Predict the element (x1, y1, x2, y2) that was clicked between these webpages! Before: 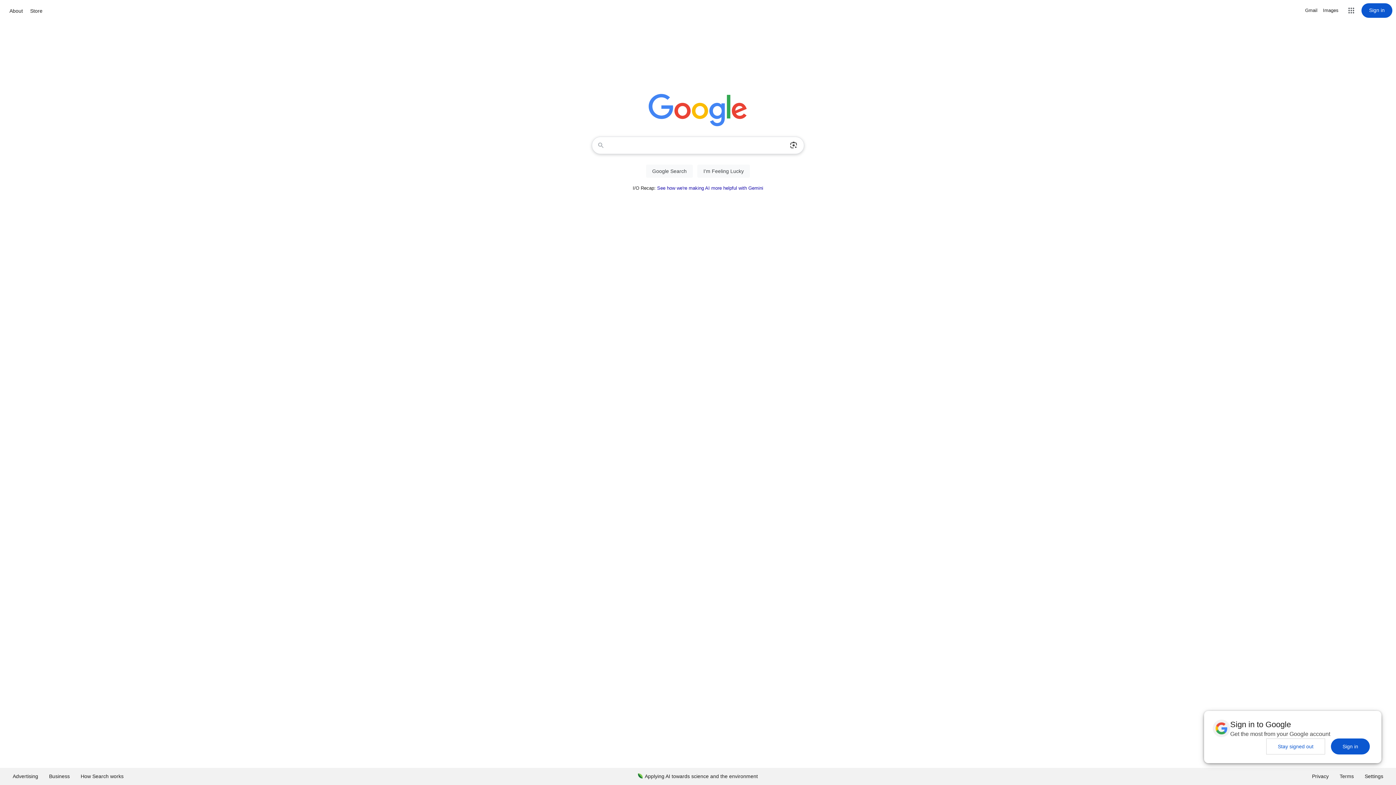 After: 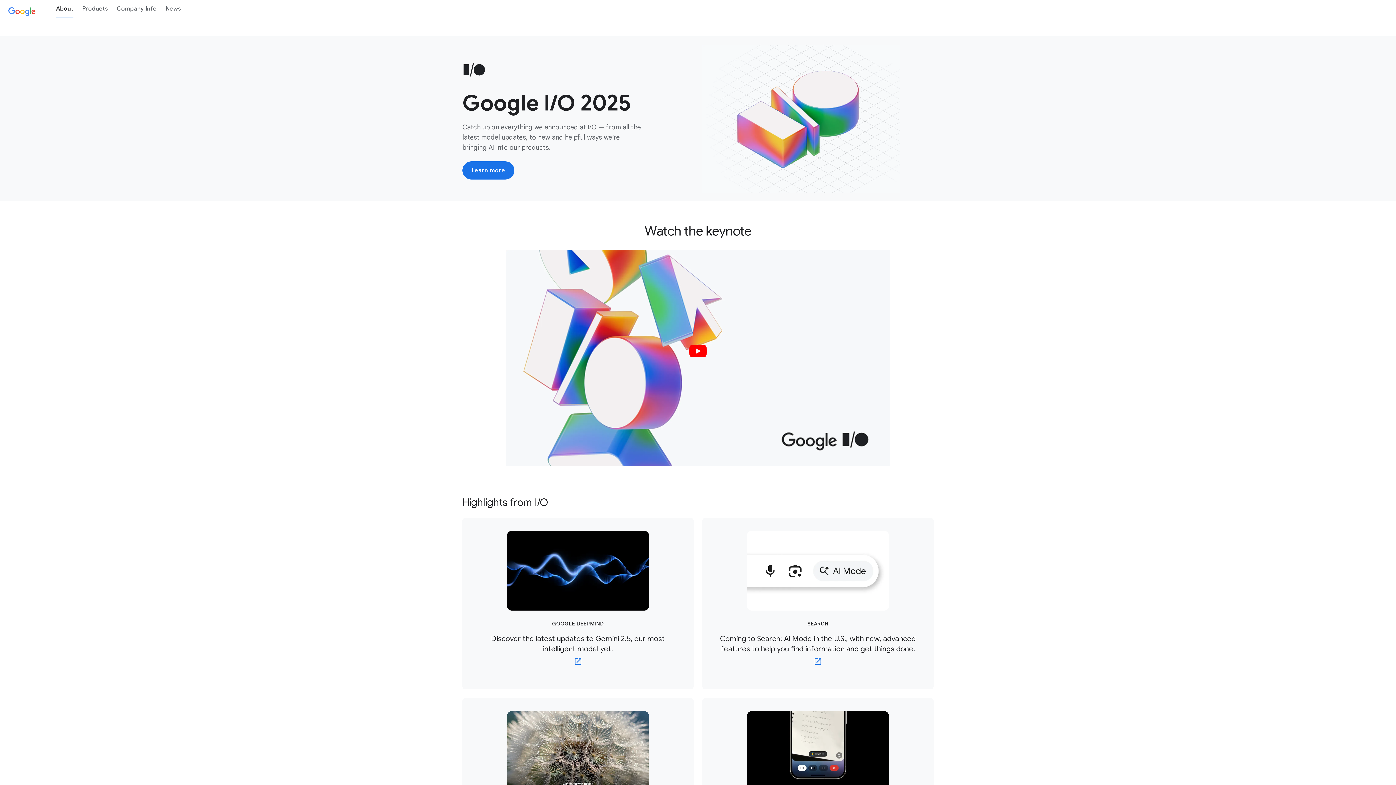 Action: bbox: (7, 6, 24, 15) label: About